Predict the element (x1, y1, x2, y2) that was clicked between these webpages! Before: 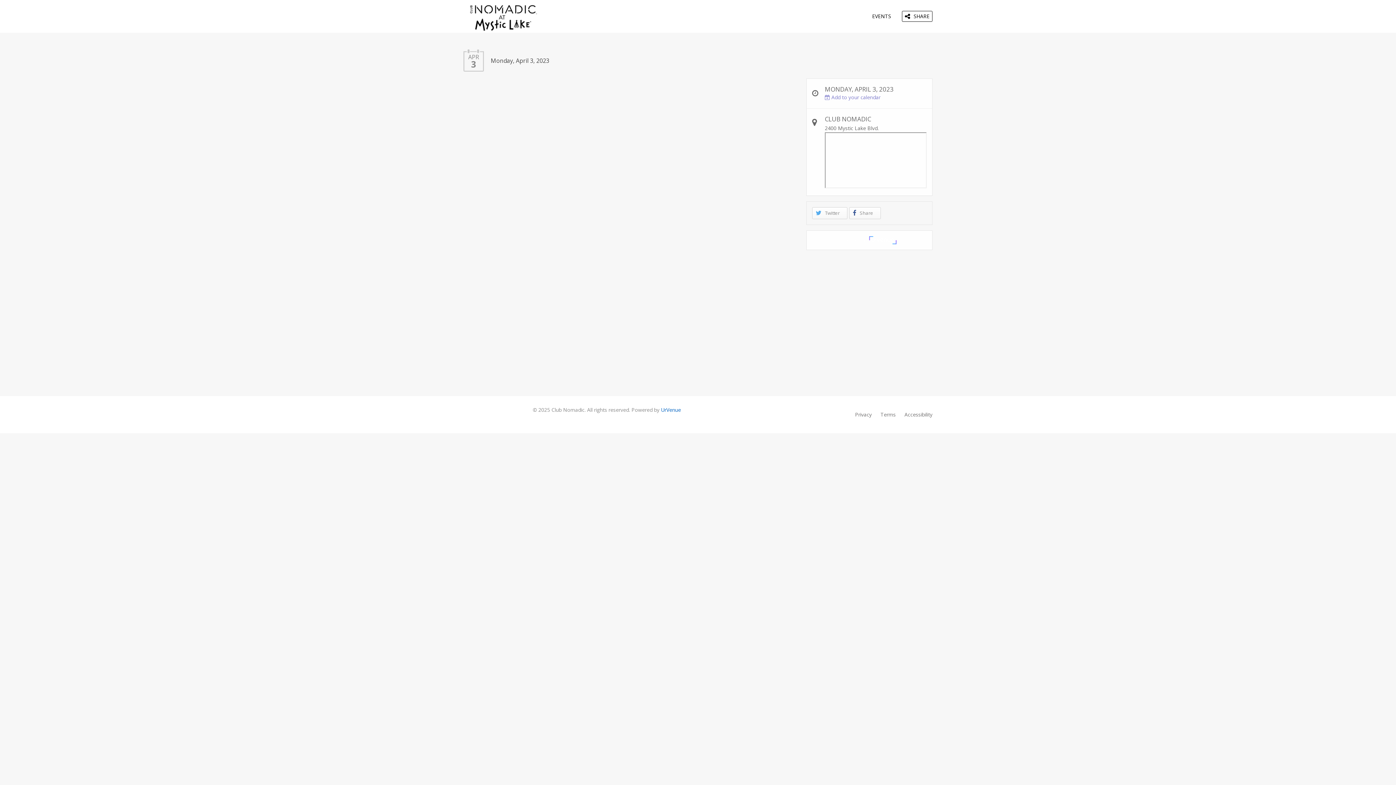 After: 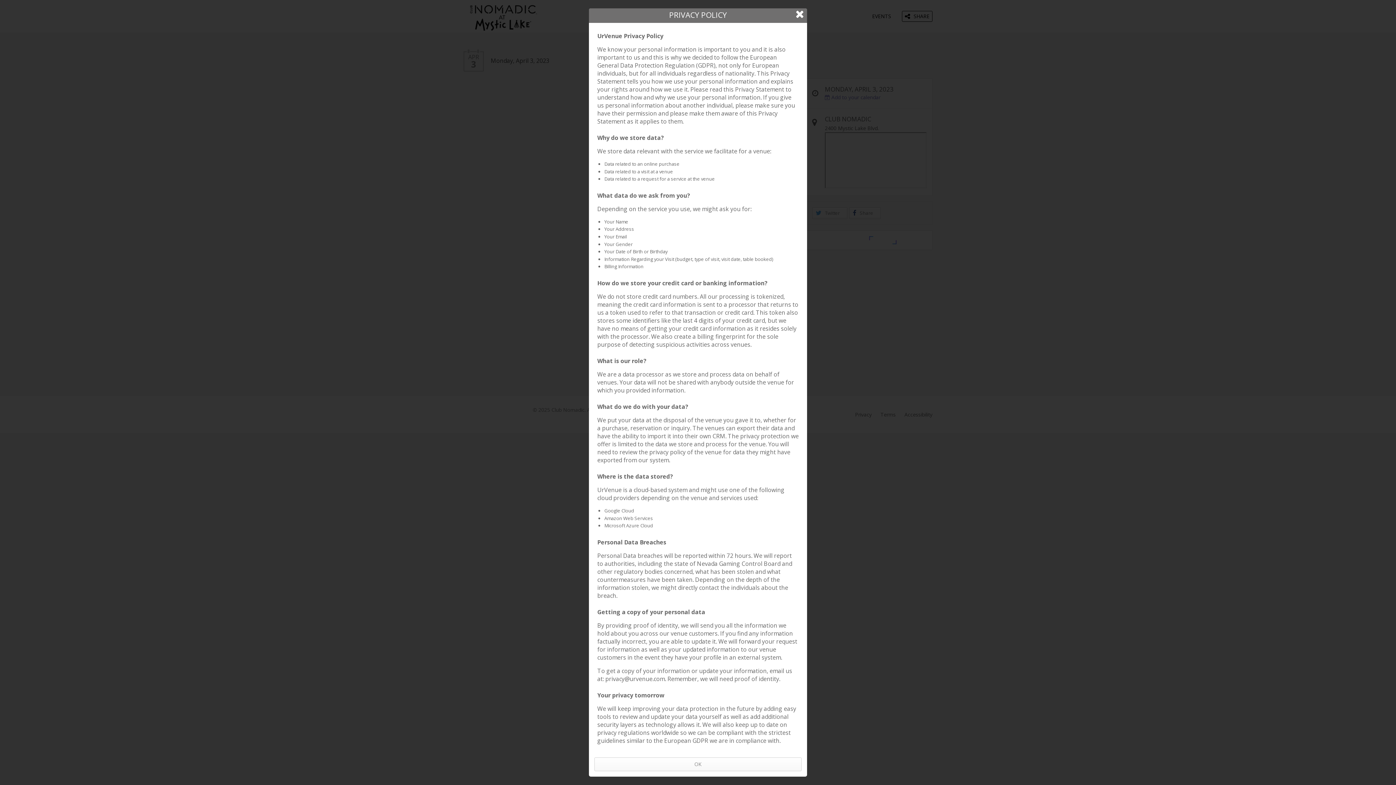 Action: bbox: (855, 411, 872, 418) label: Privacy